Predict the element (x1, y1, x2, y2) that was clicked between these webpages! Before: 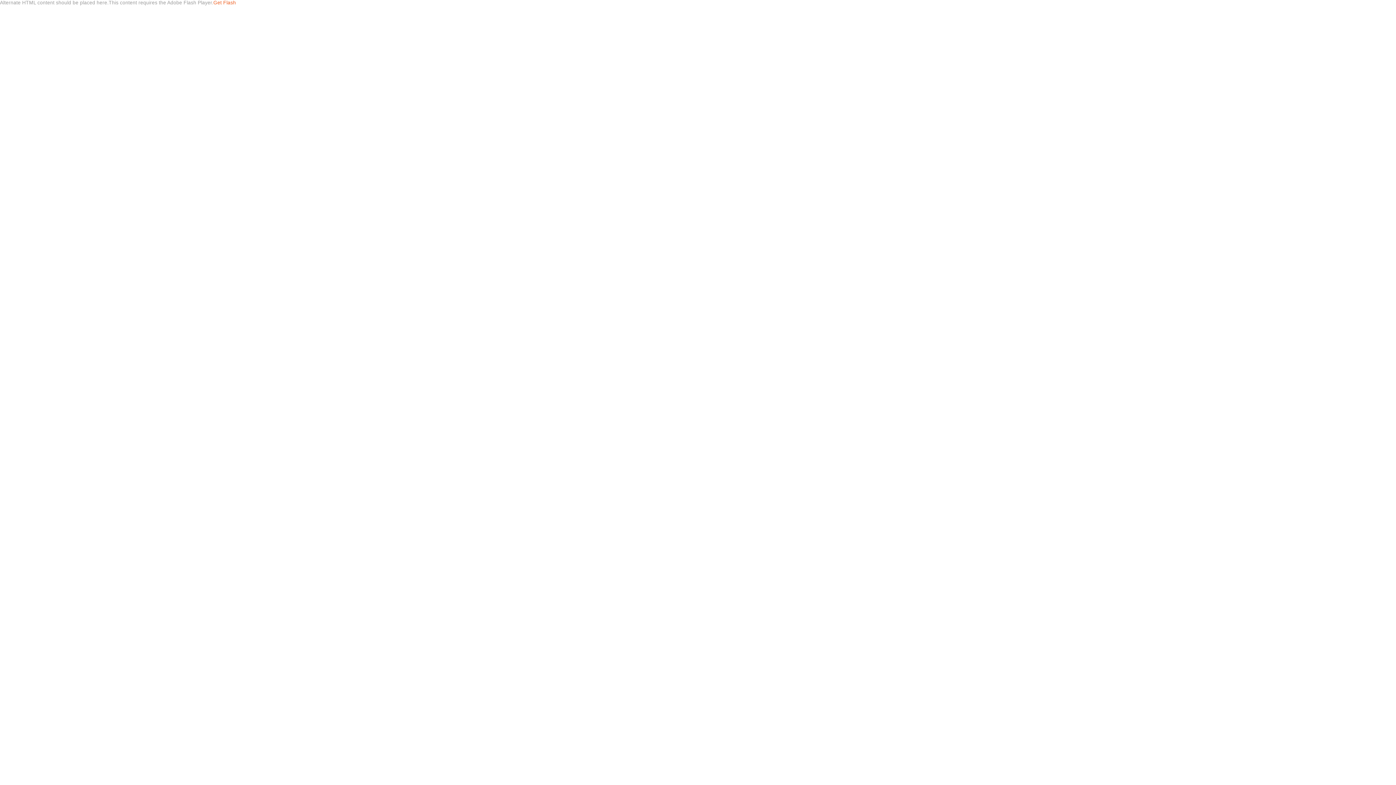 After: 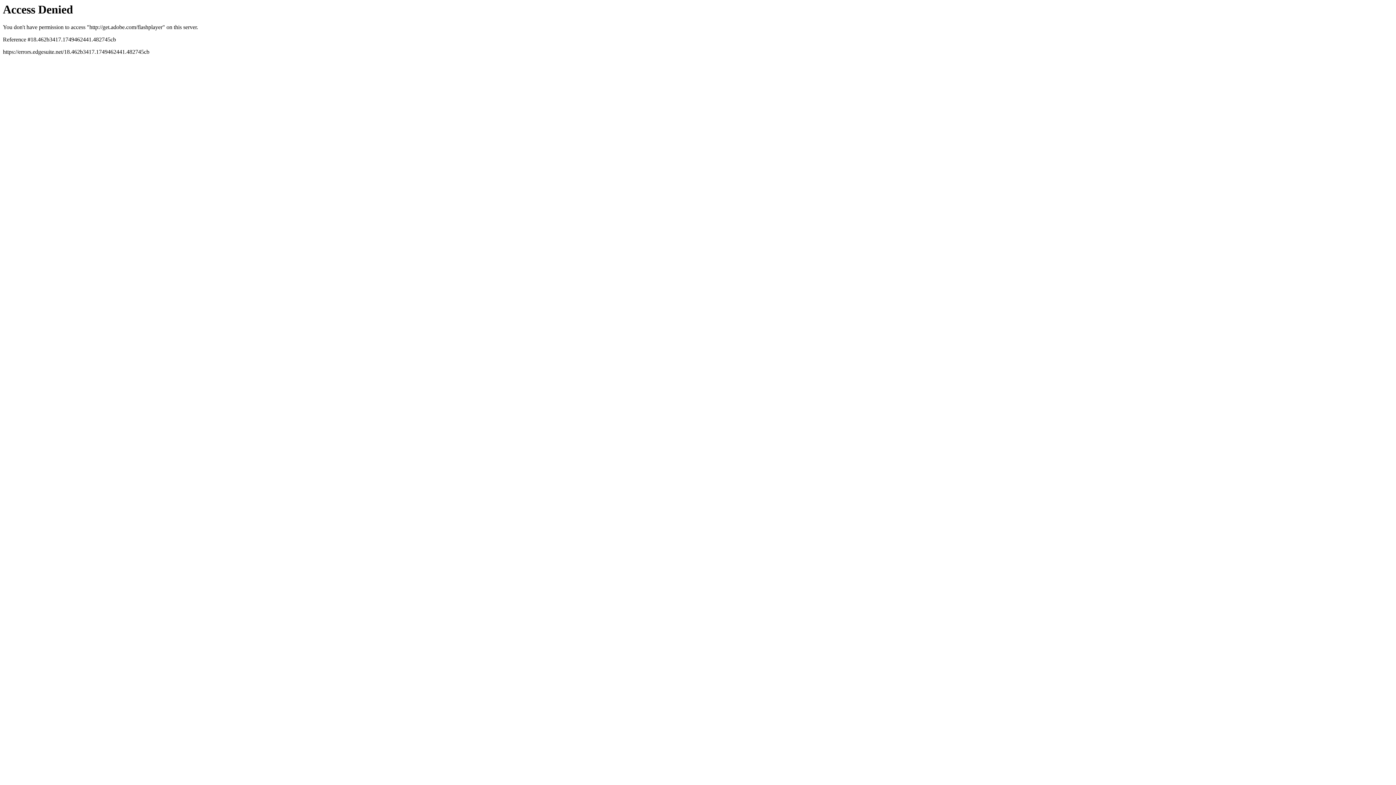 Action: bbox: (213, 0, 236, 5) label: Get Flash